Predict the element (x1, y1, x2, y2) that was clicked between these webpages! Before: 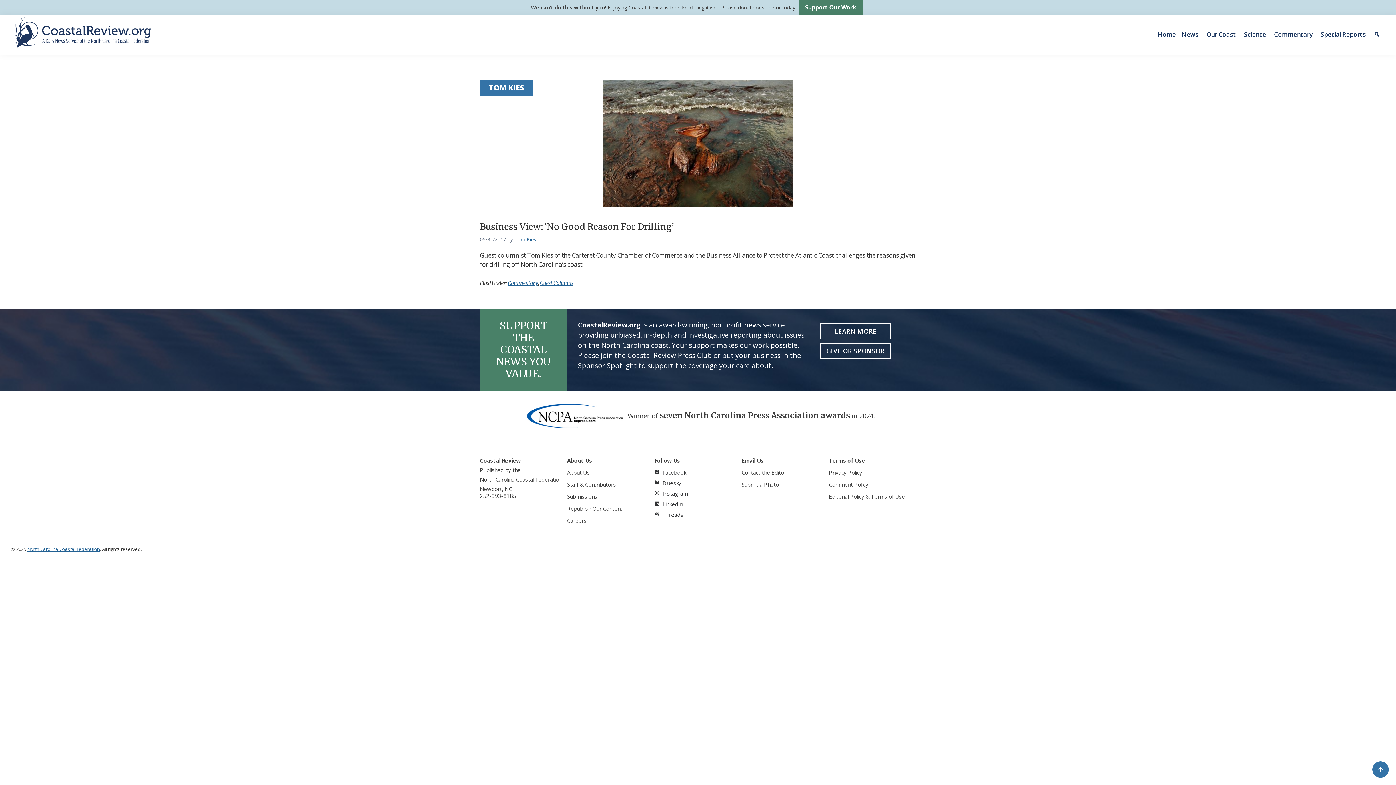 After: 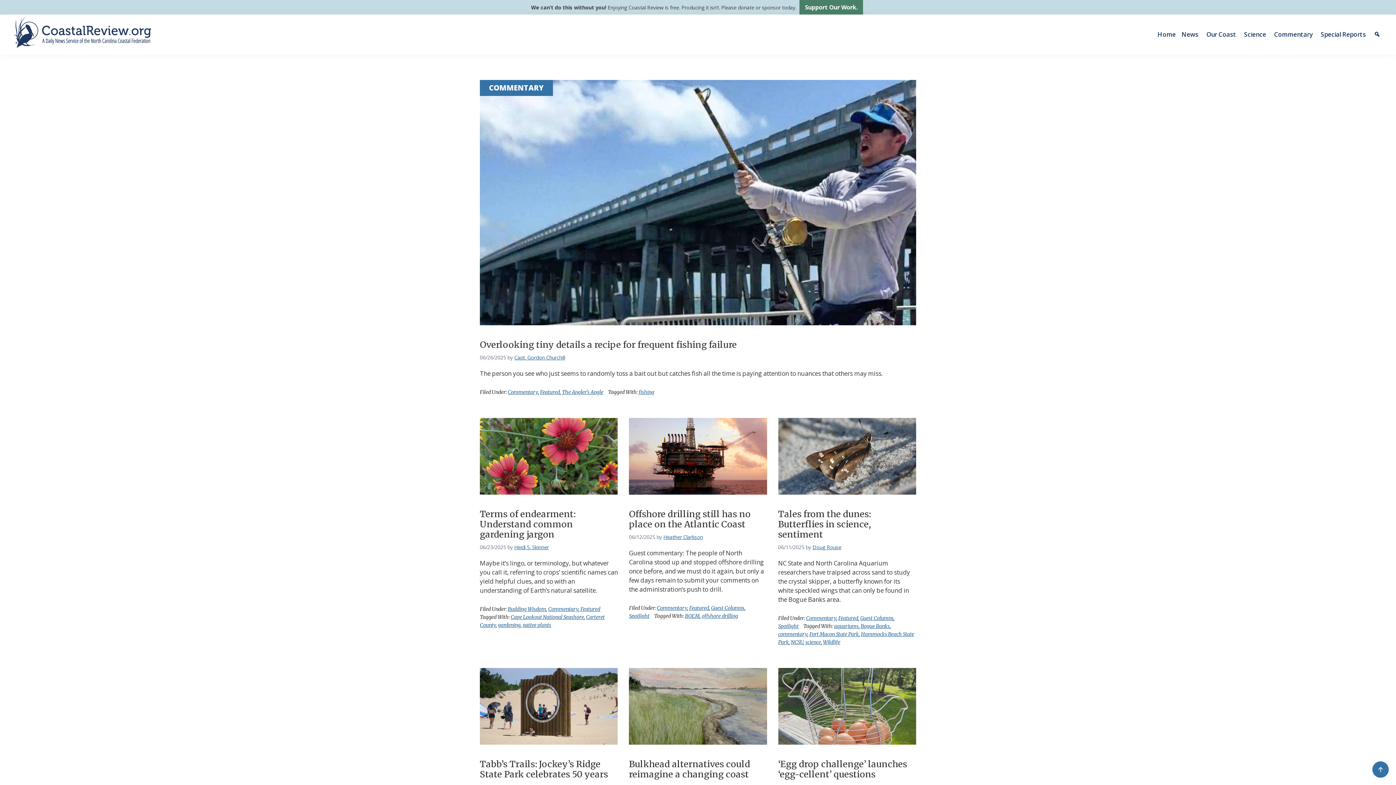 Action: bbox: (507, 280, 538, 286) label: Commentary